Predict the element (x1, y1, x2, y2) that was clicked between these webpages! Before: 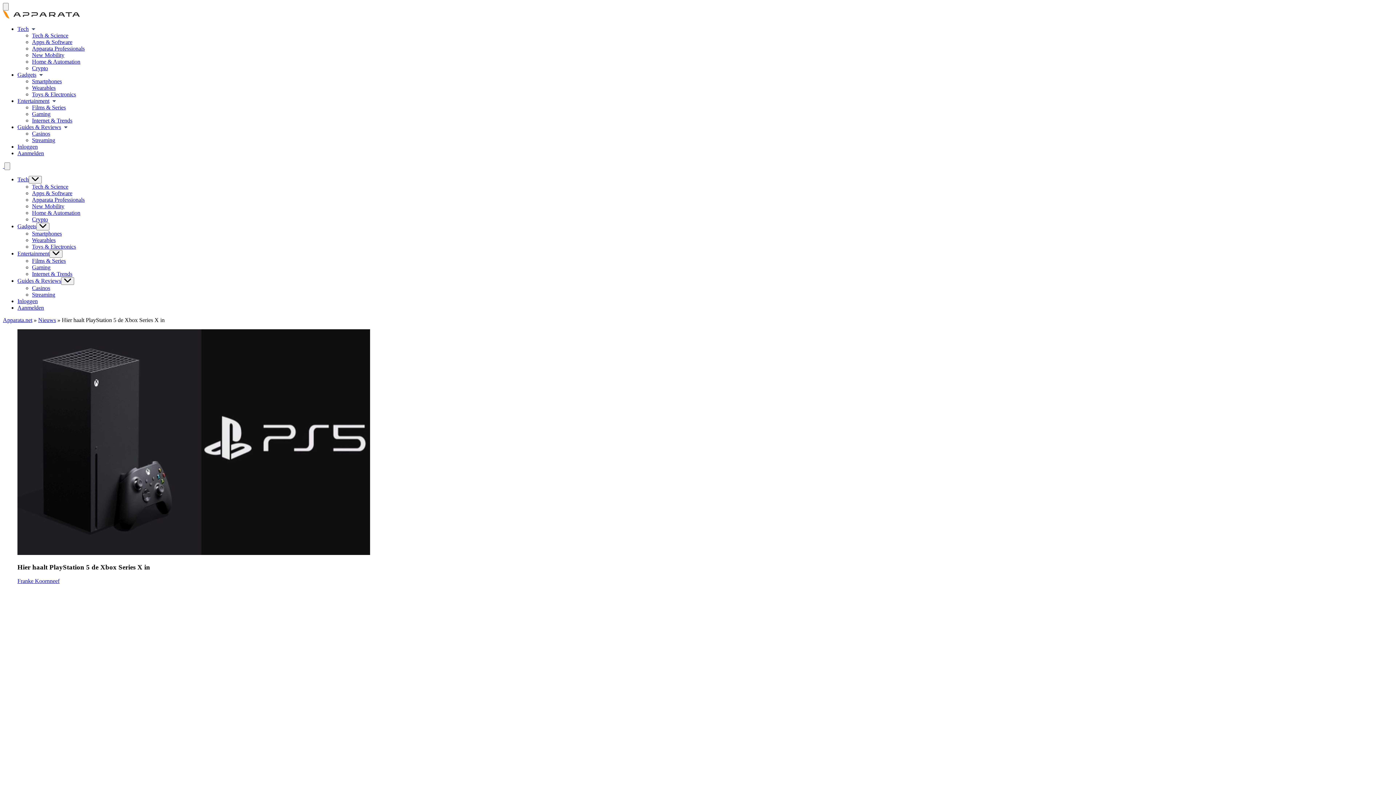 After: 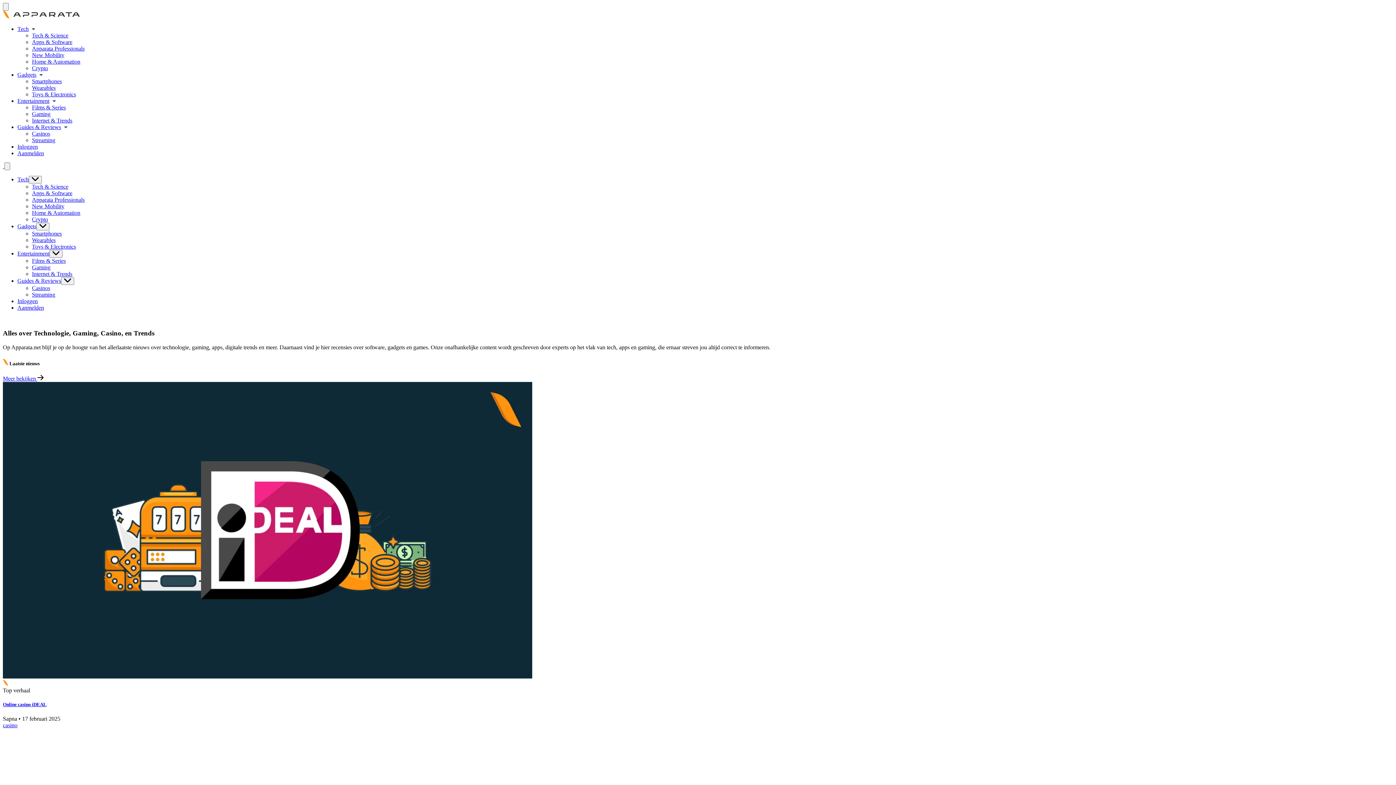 Action: bbox: (2, 13, 80, 19)